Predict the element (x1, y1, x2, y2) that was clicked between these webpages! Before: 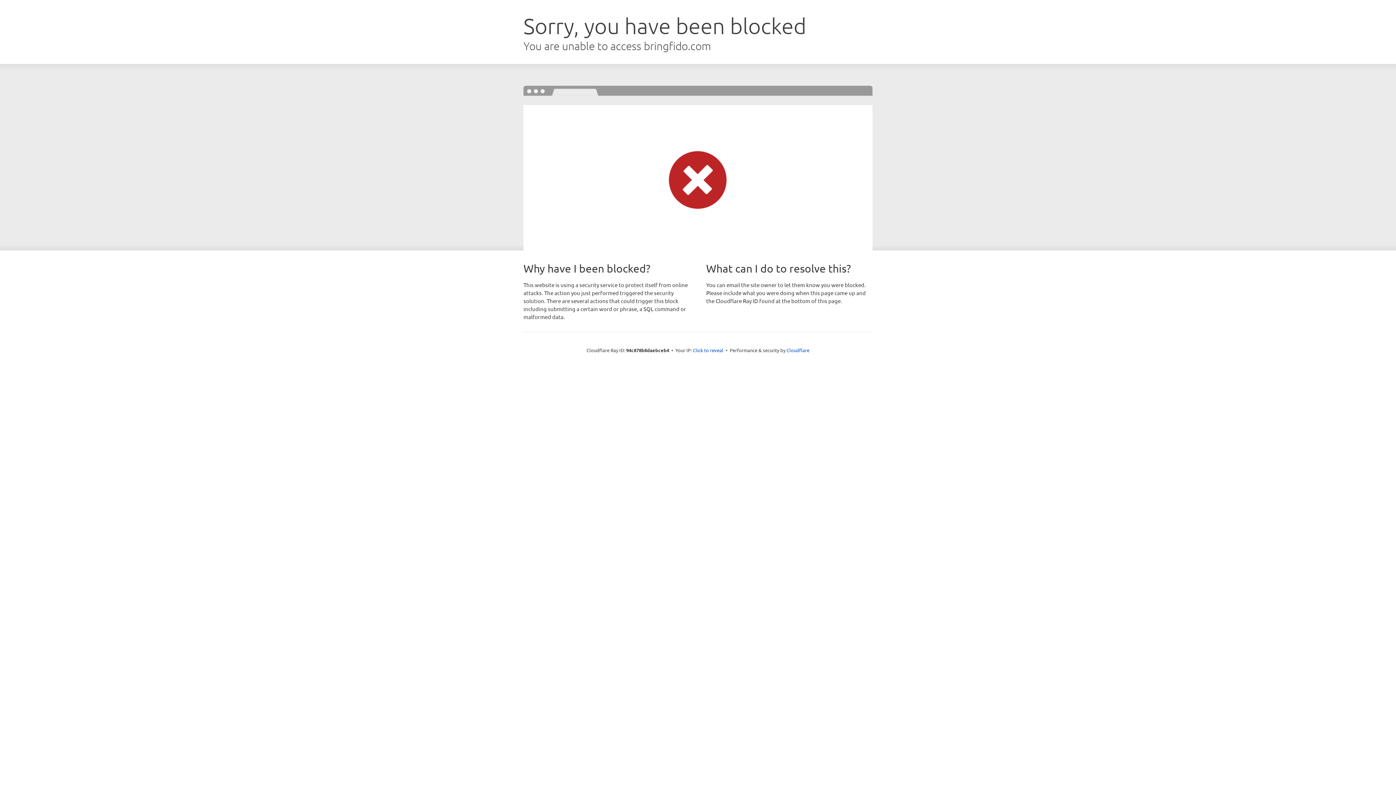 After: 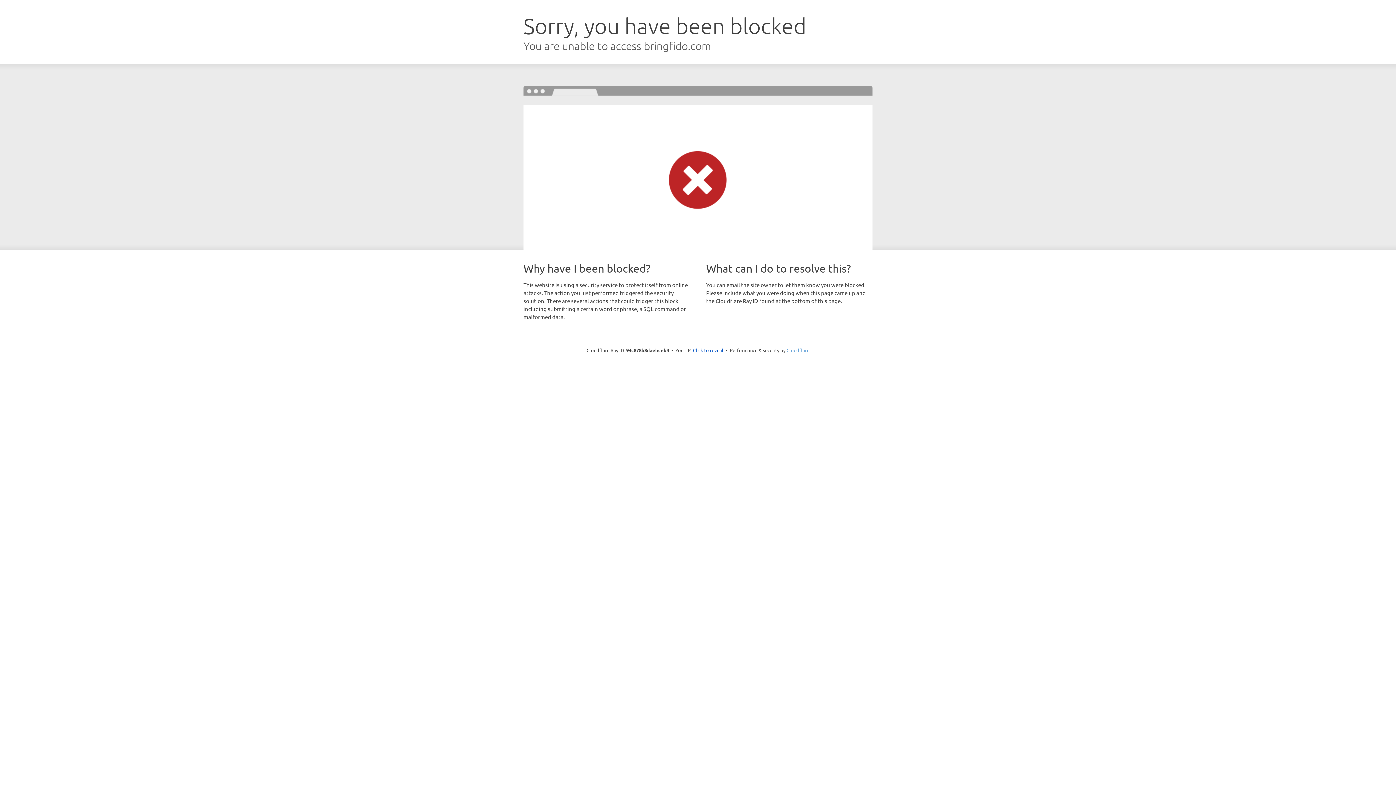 Action: label: Cloudflare bbox: (786, 347, 809, 353)